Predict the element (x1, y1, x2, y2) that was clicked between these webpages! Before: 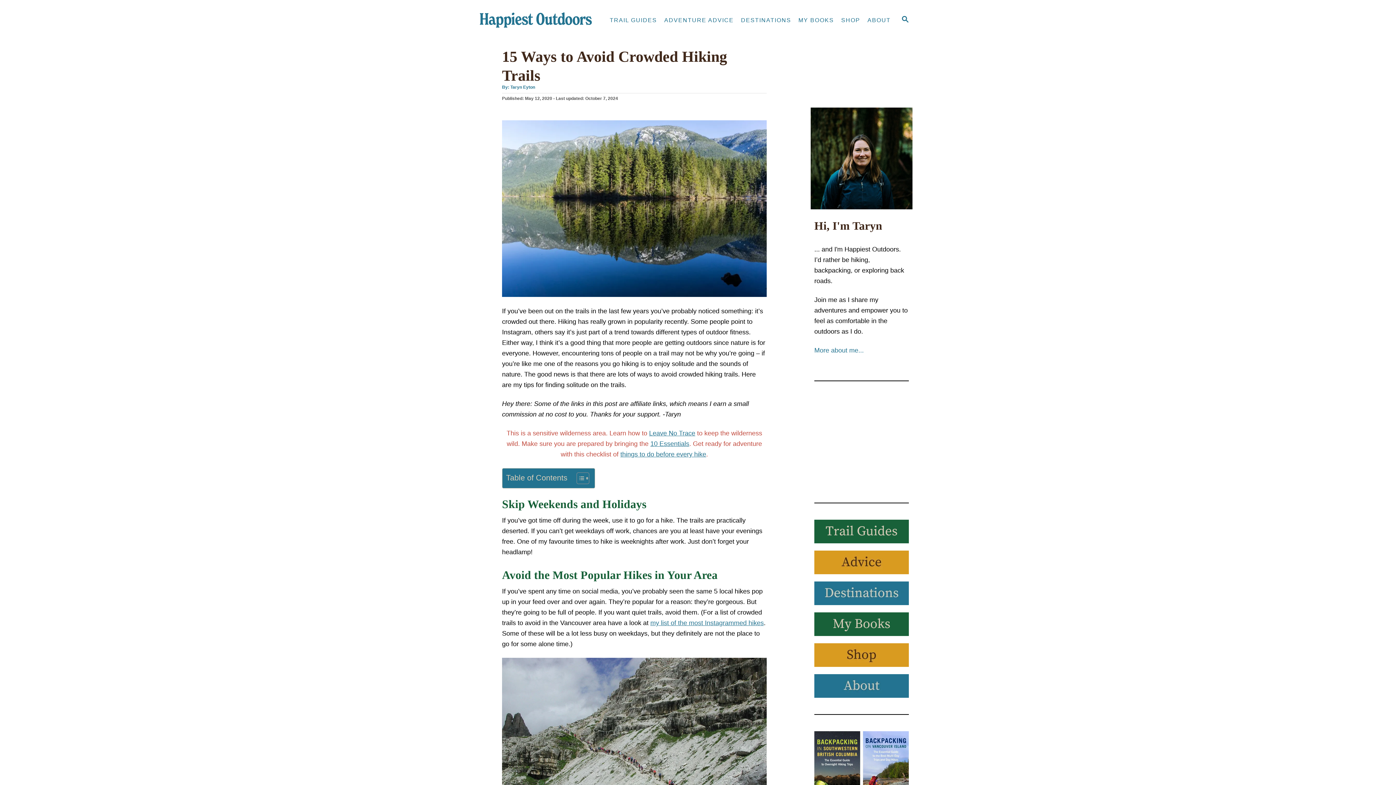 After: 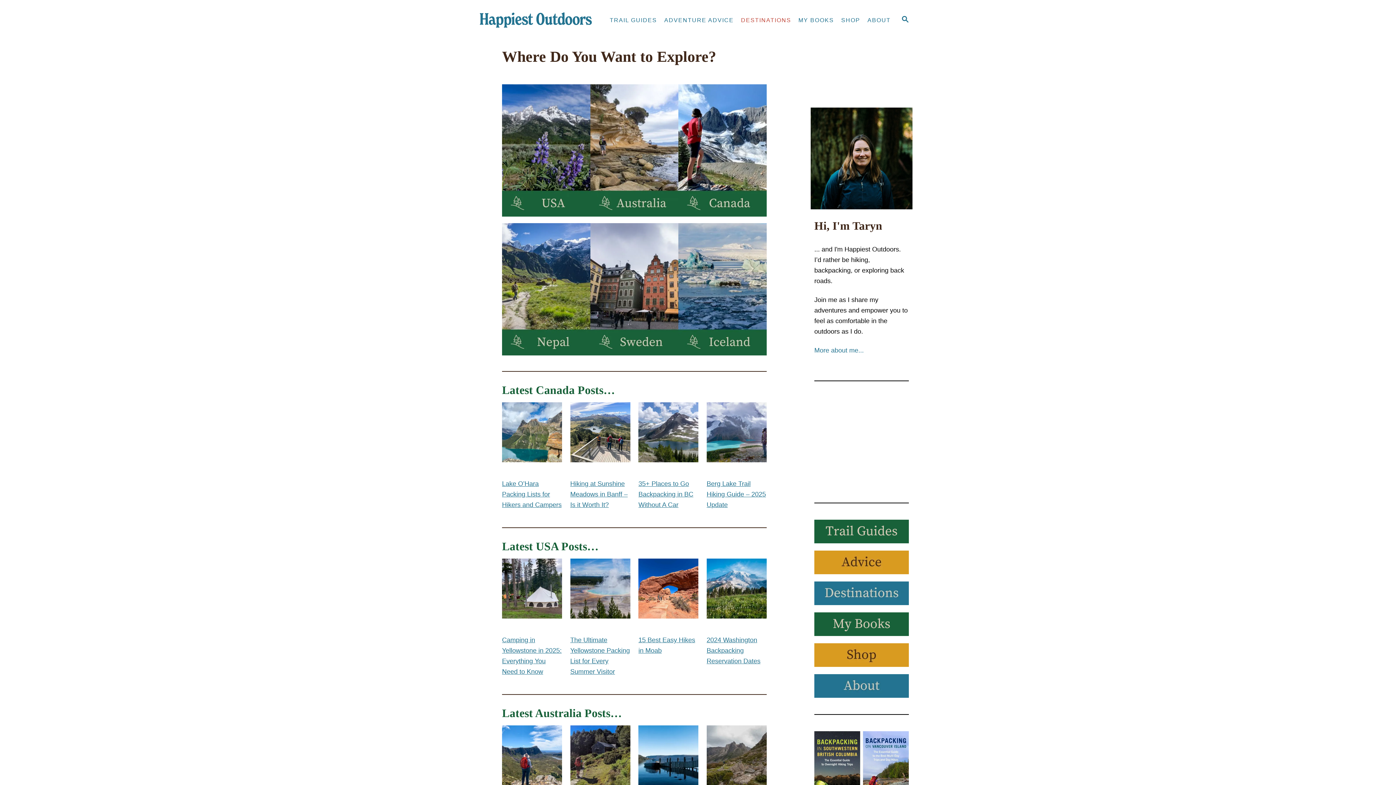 Action: label: DESTINATIONS bbox: (737, 12, 794, 27)